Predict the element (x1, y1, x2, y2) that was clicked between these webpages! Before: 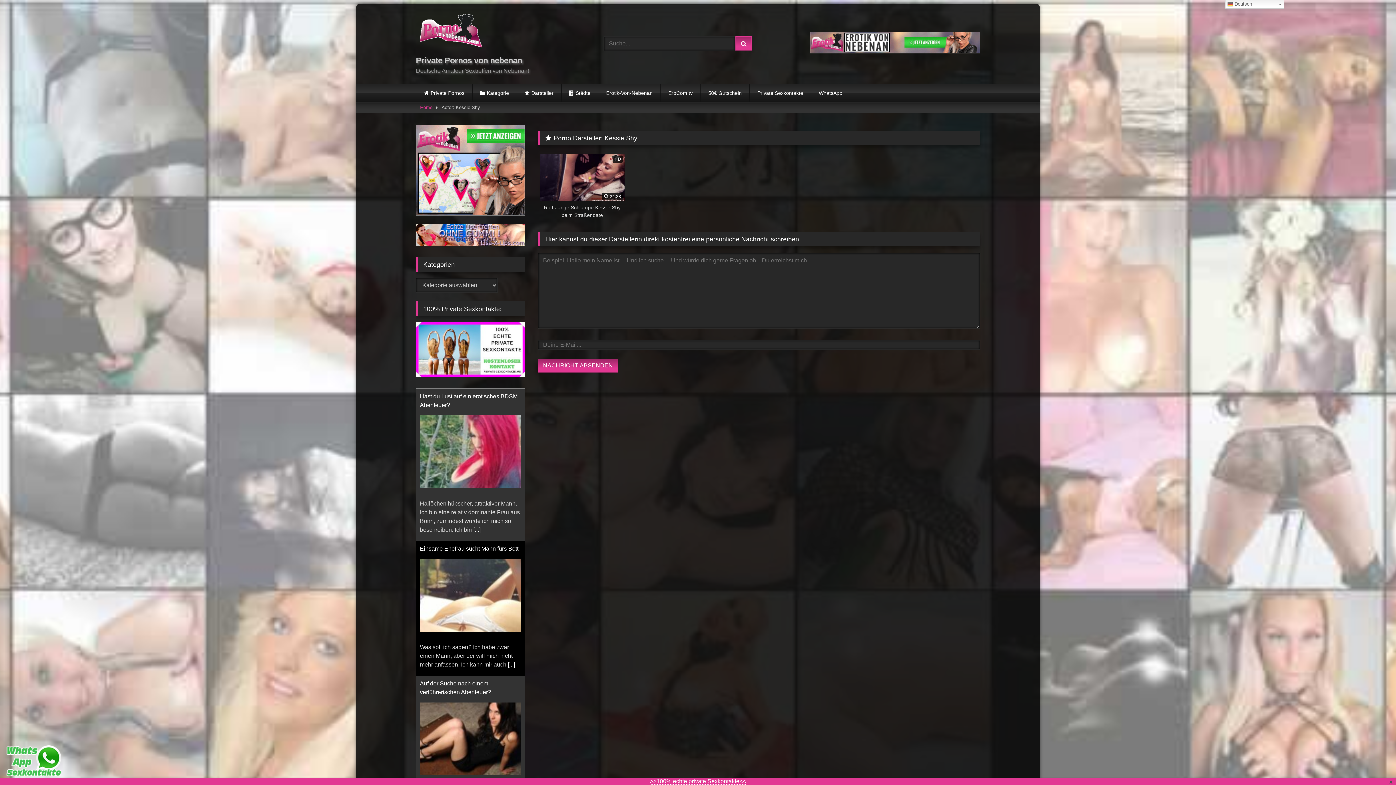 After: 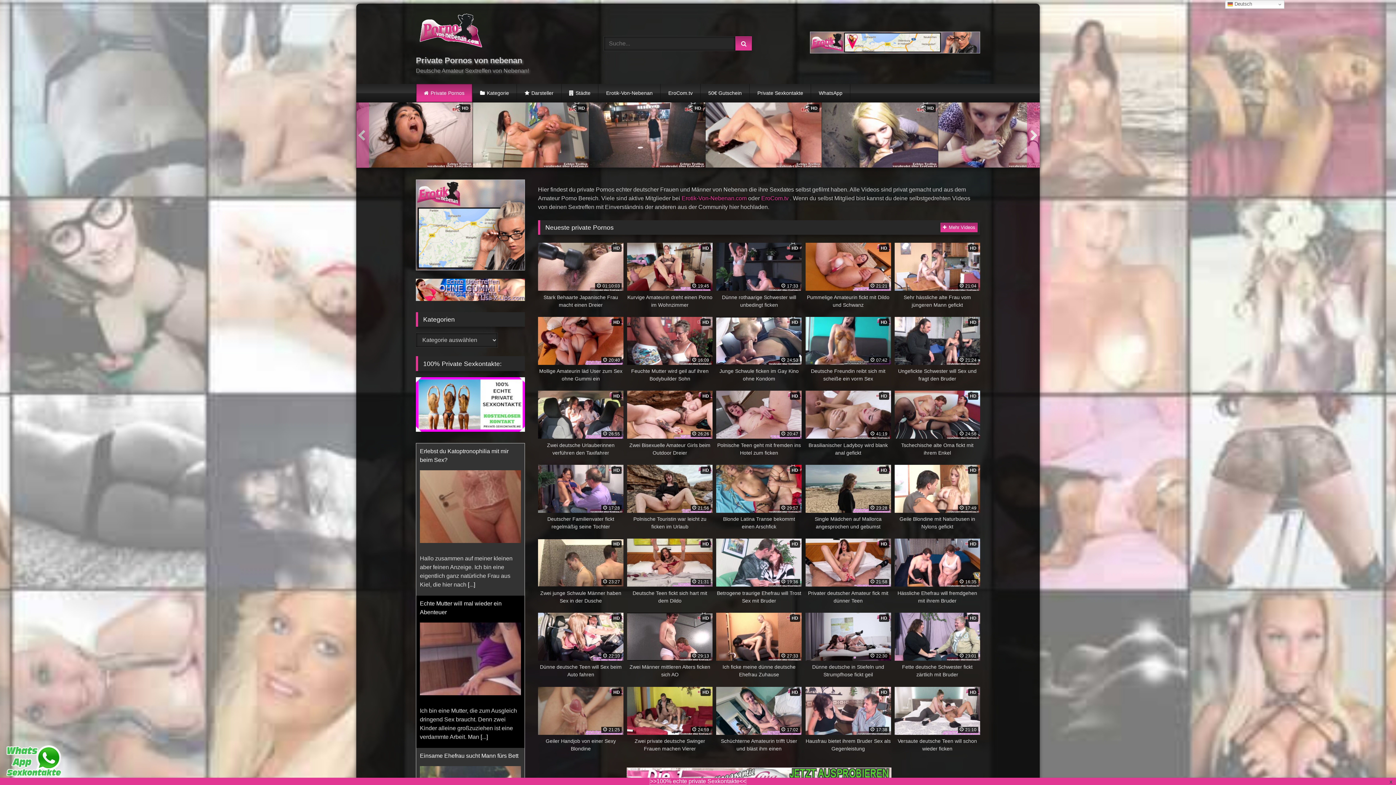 Action: bbox: (416, 9, 485, 54)